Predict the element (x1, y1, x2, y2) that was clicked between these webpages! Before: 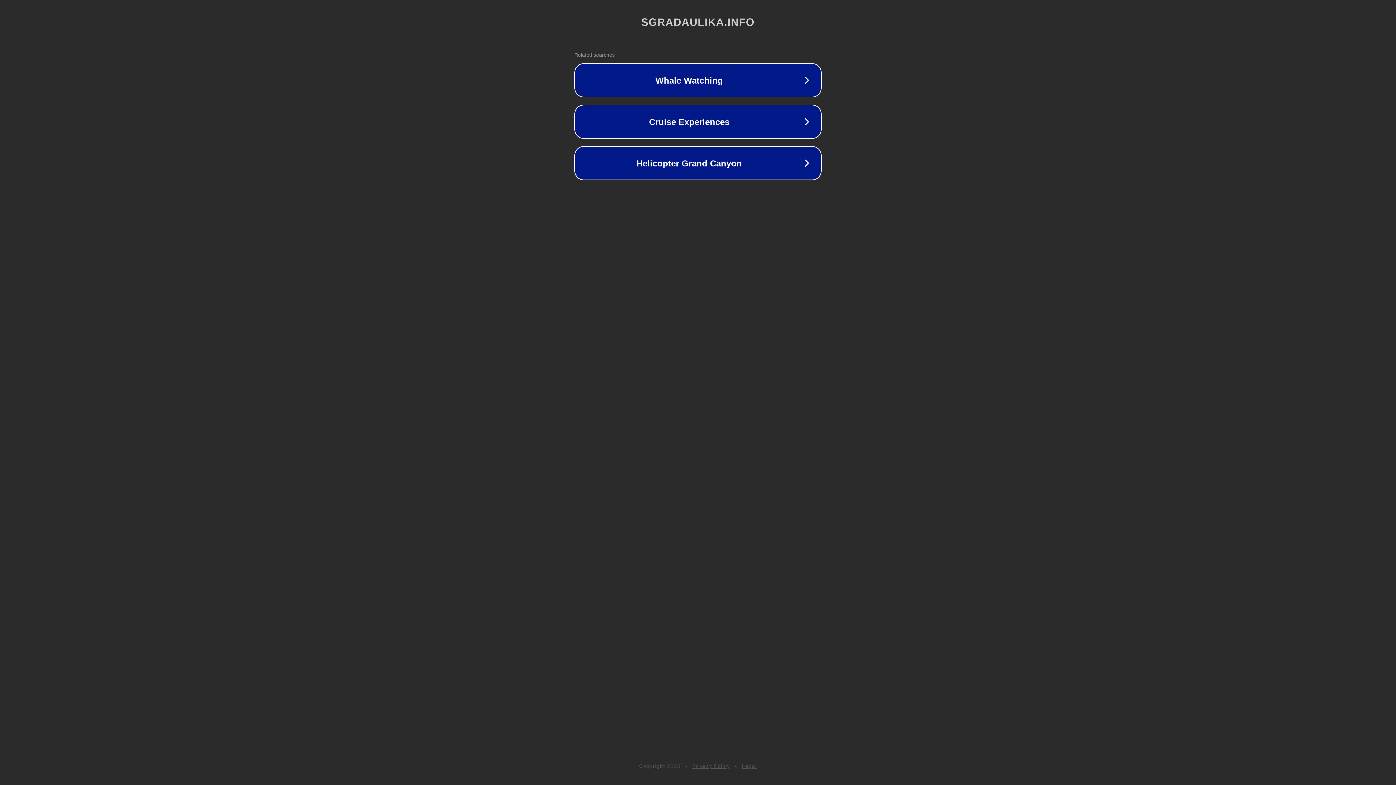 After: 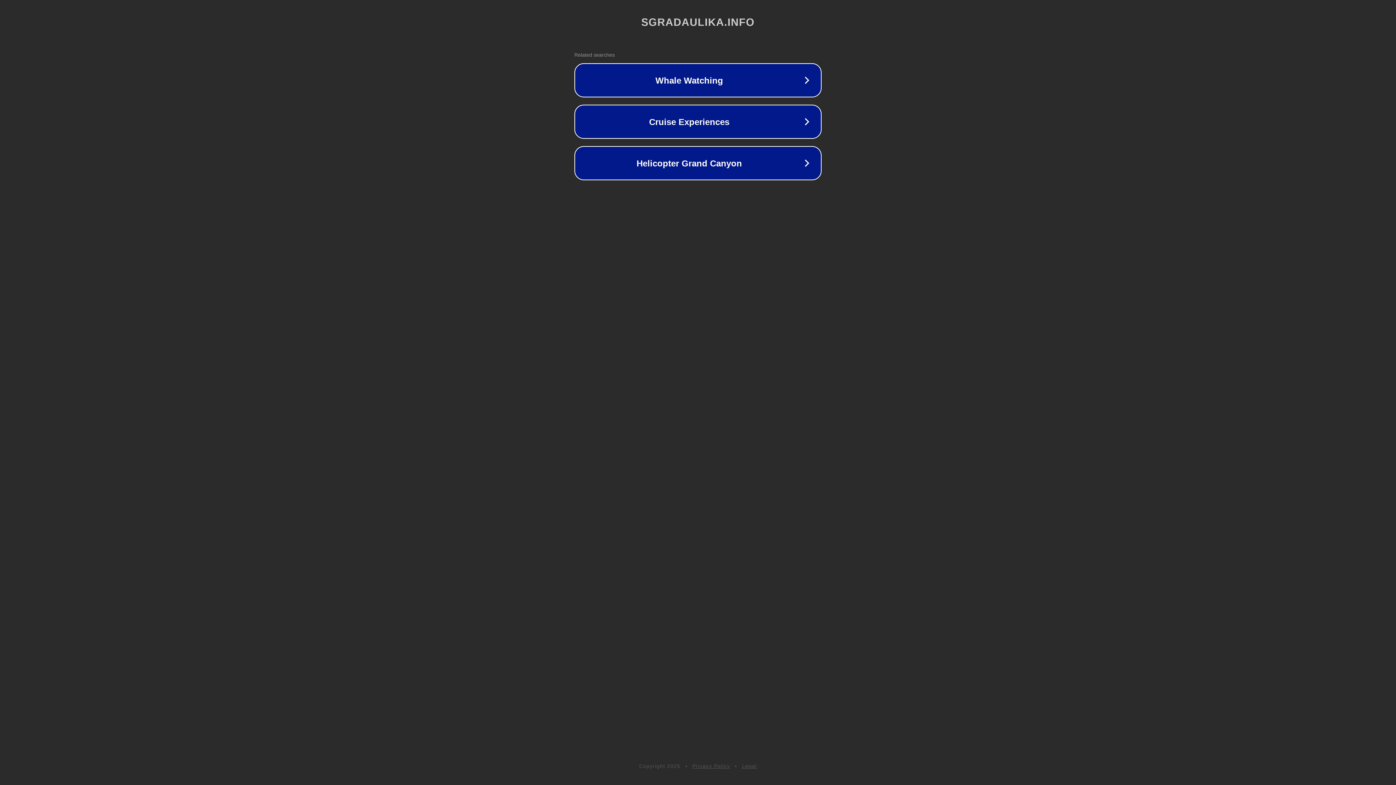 Action: label: Legal bbox: (742, 763, 757, 769)